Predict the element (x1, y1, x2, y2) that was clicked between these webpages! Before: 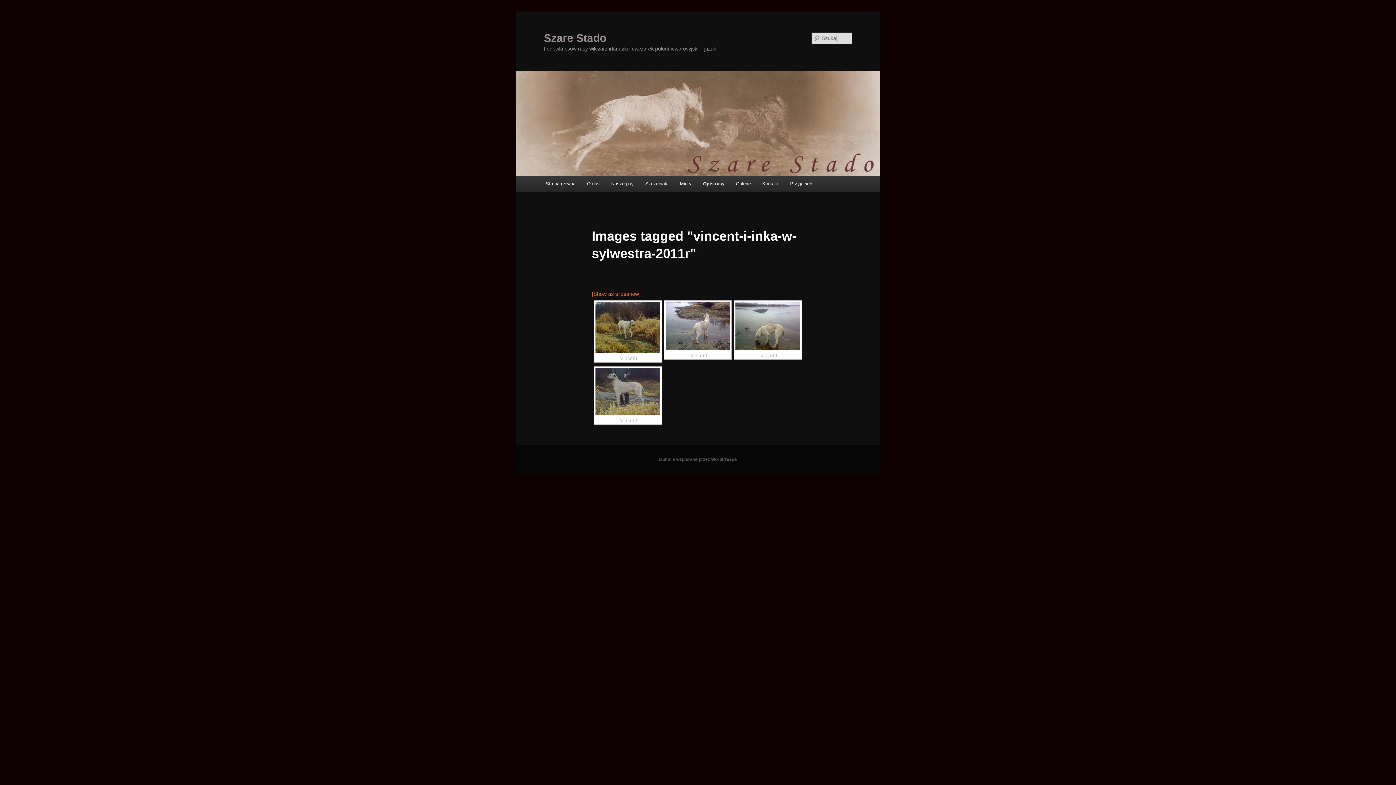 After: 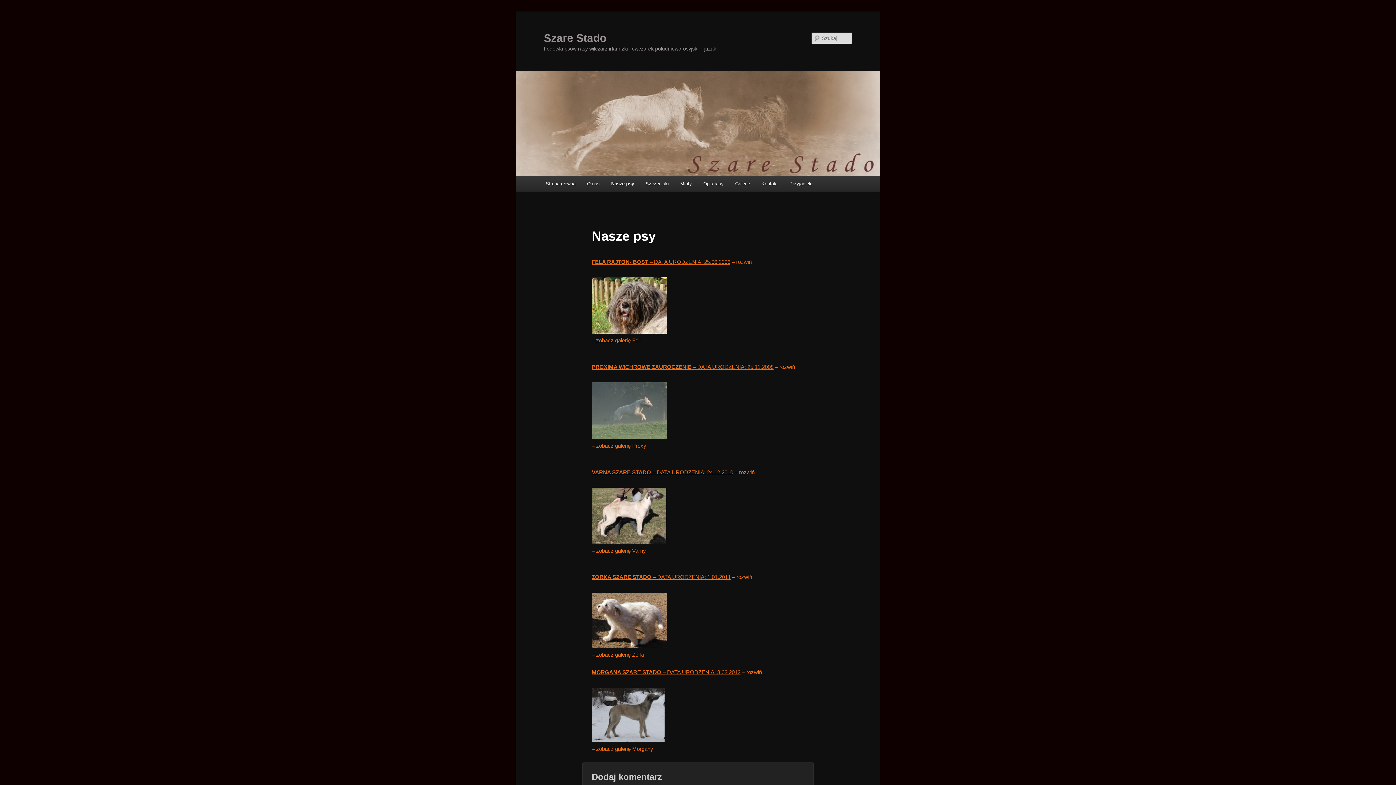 Action: bbox: (605, 176, 639, 191) label: Nasze psy